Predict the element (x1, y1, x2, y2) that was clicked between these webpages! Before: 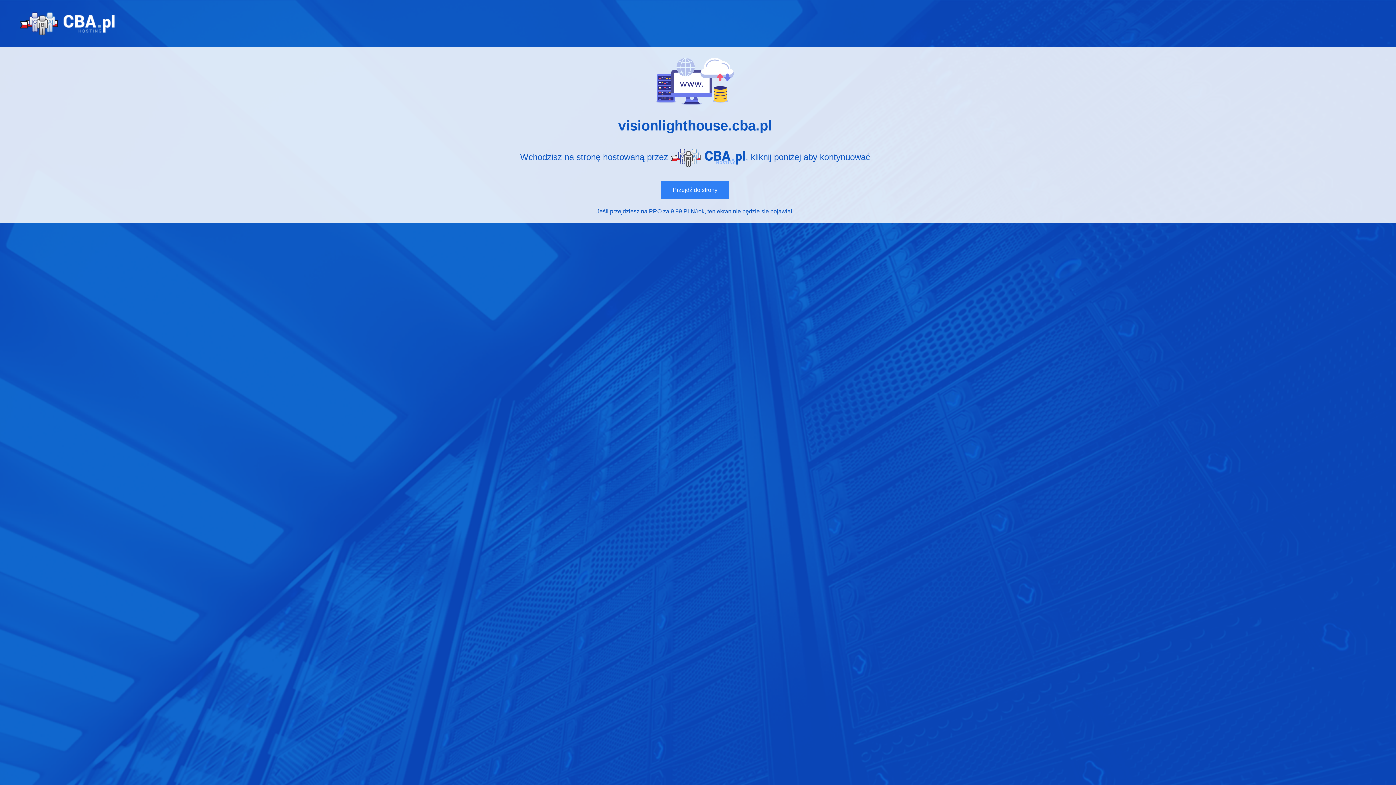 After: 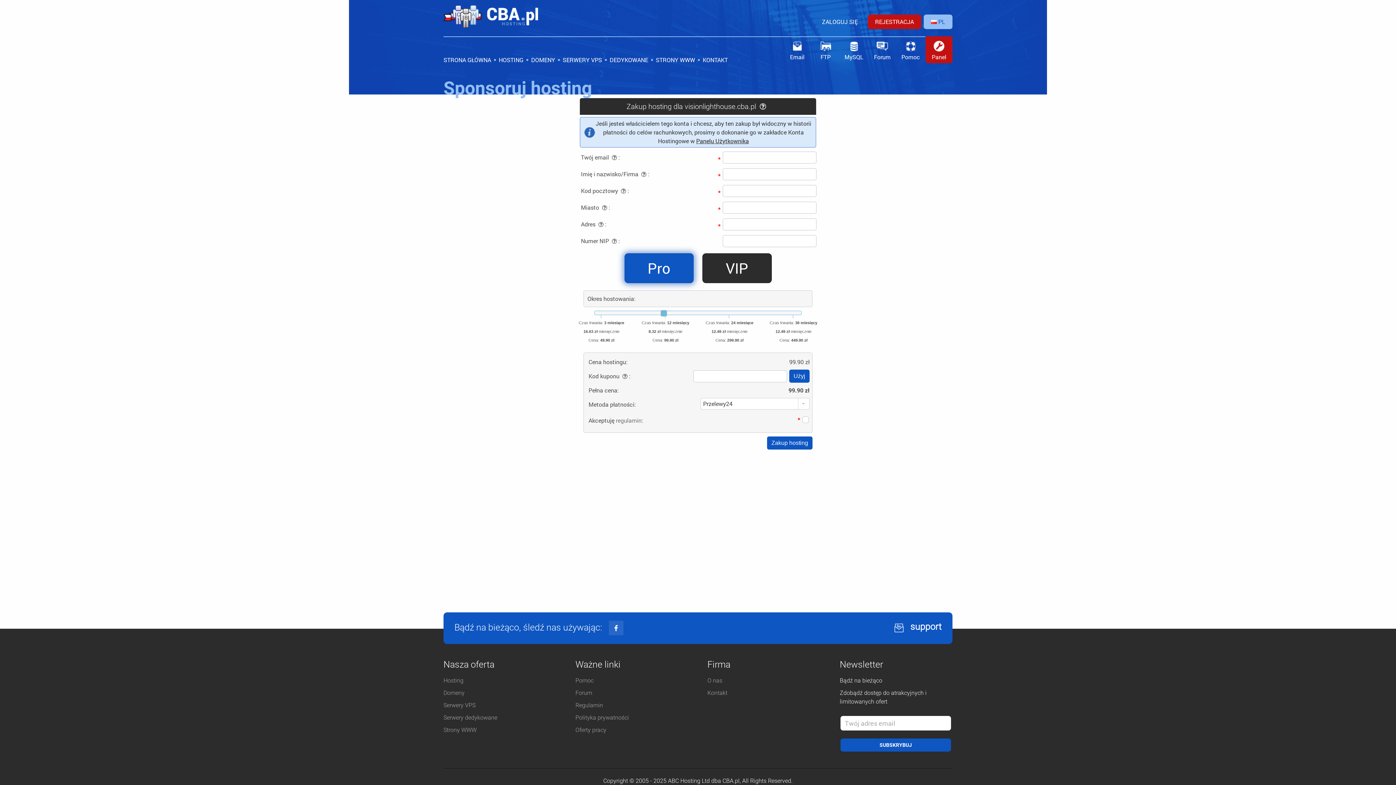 Action: label: przejdziesz na PRO bbox: (610, 208, 661, 214)